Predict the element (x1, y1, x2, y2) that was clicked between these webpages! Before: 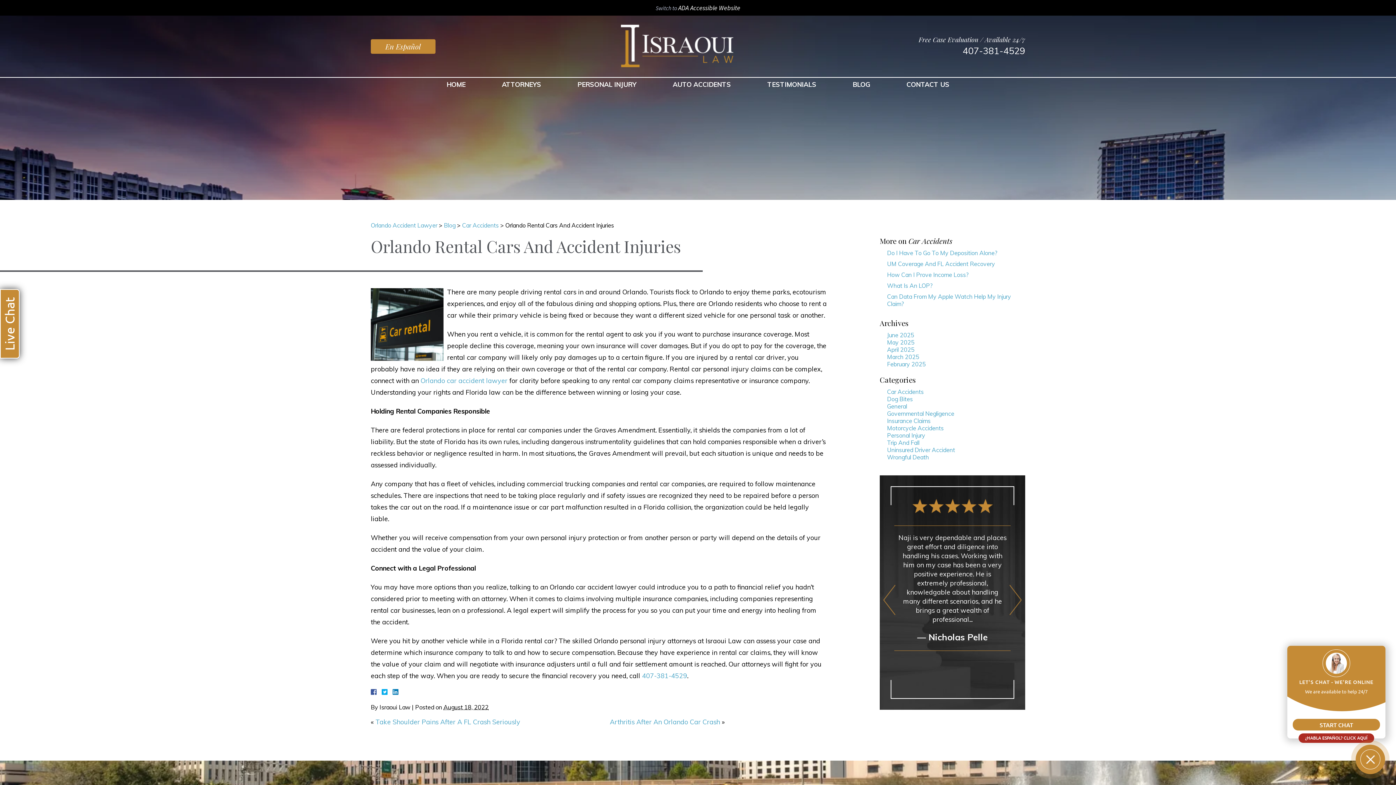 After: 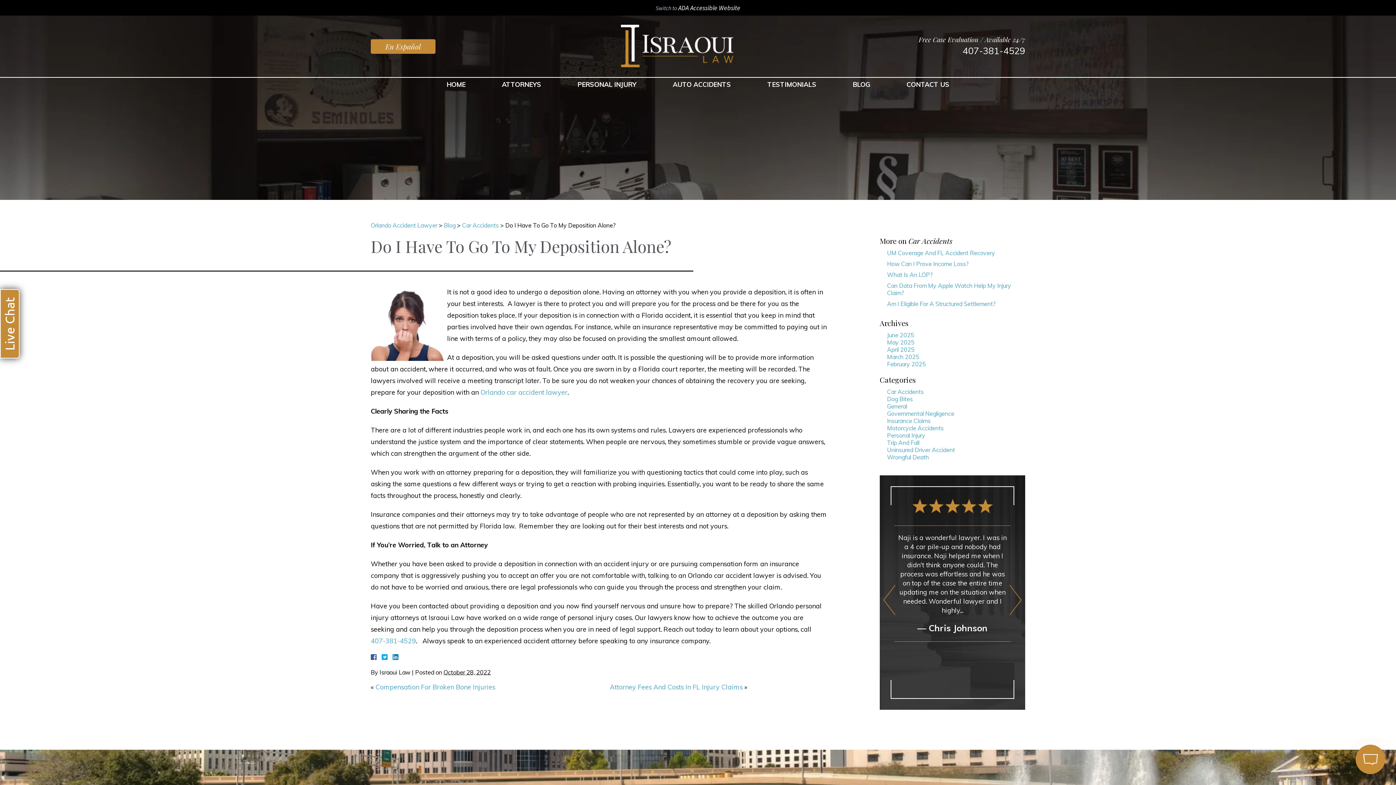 Action: bbox: (887, 249, 997, 256) label: Do I Have To Go To My Deposition Alone?